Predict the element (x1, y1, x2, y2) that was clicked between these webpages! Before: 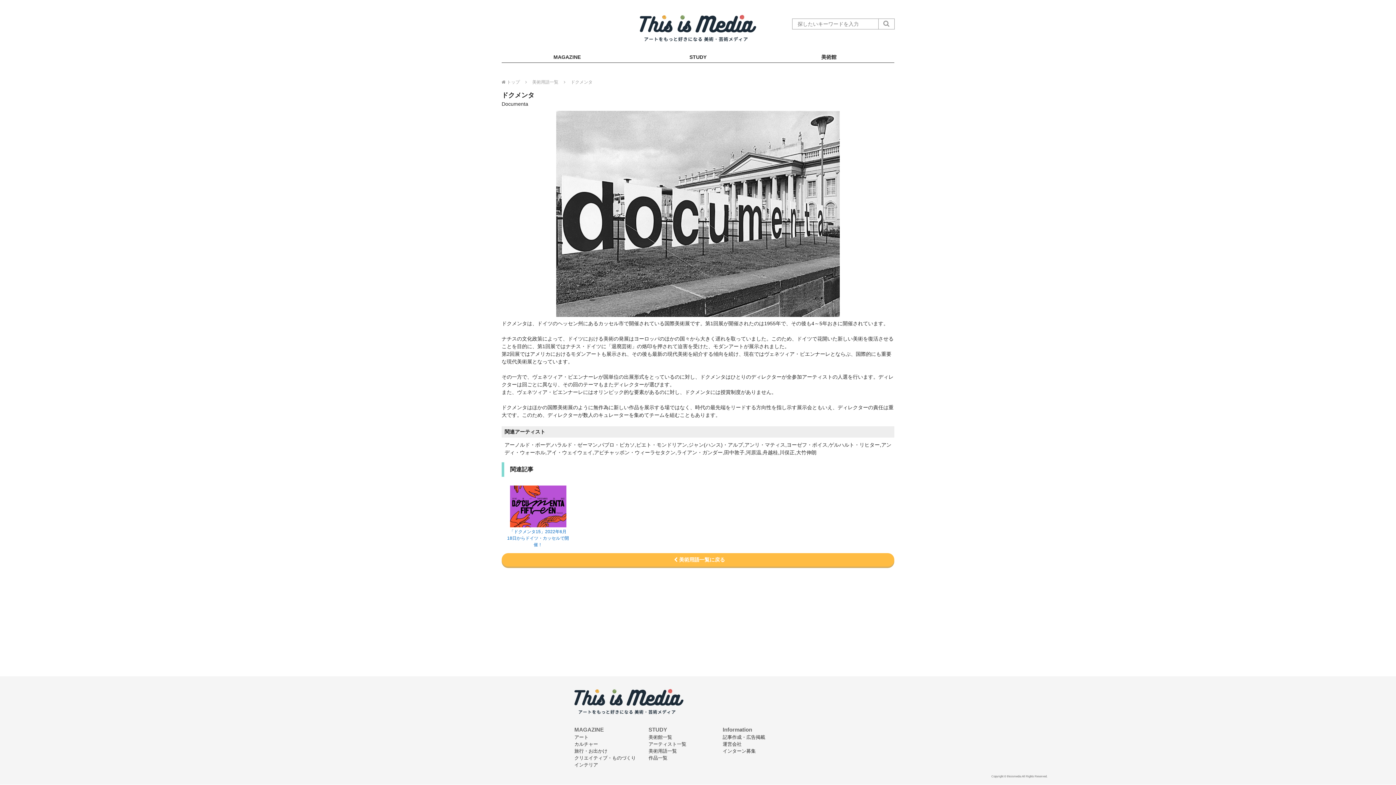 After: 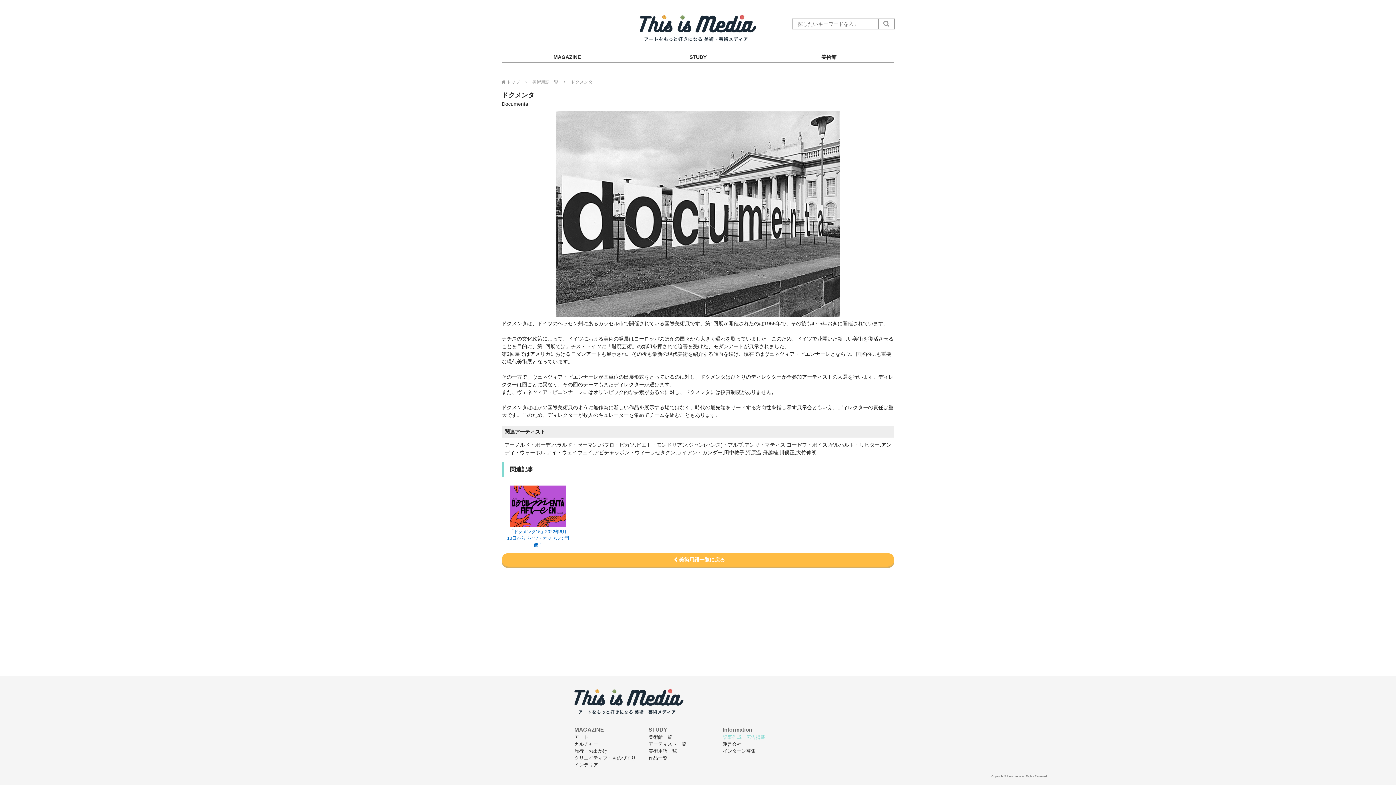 Action: bbox: (722, 734, 765, 740) label: 記事作成・広告掲載